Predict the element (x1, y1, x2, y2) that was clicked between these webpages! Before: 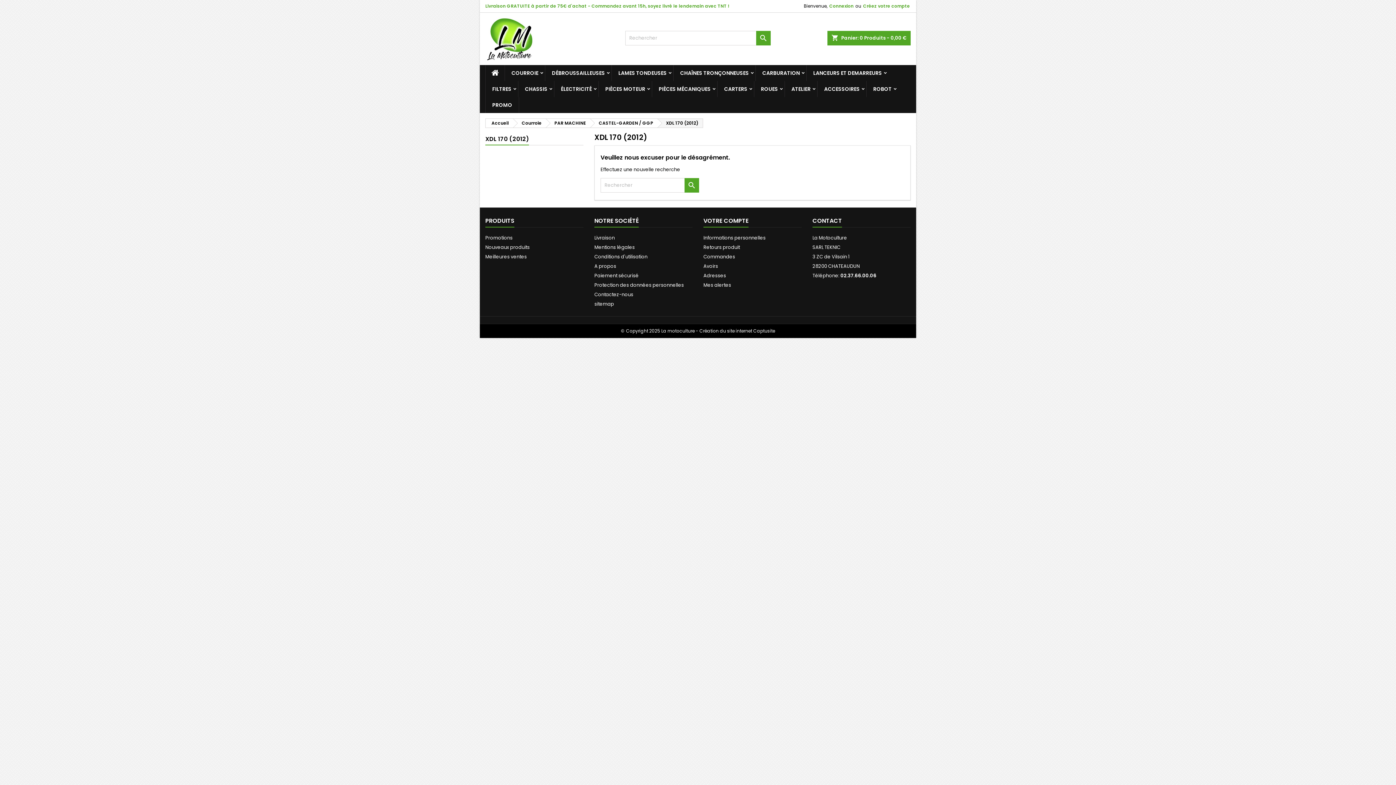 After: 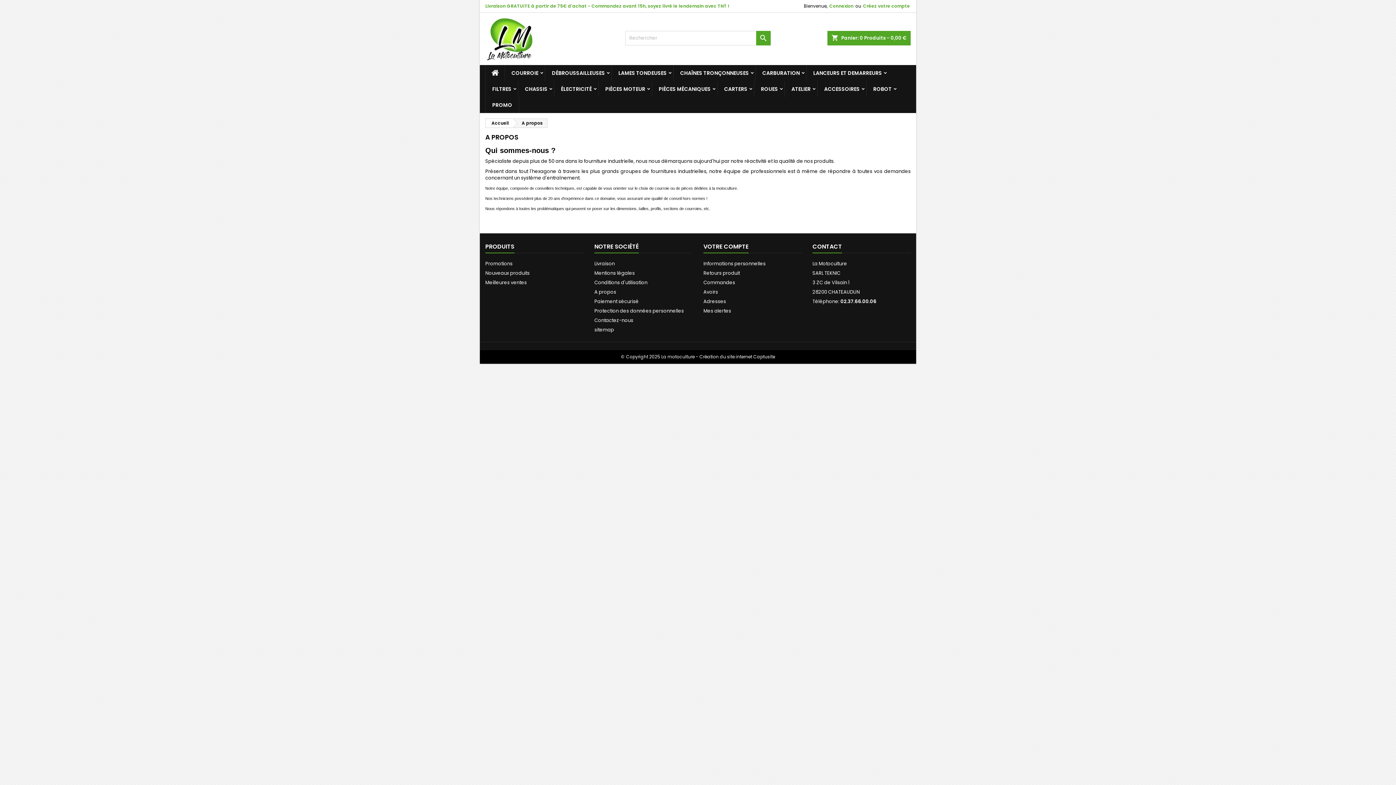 Action: bbox: (594, 262, 616, 269) label: A propos